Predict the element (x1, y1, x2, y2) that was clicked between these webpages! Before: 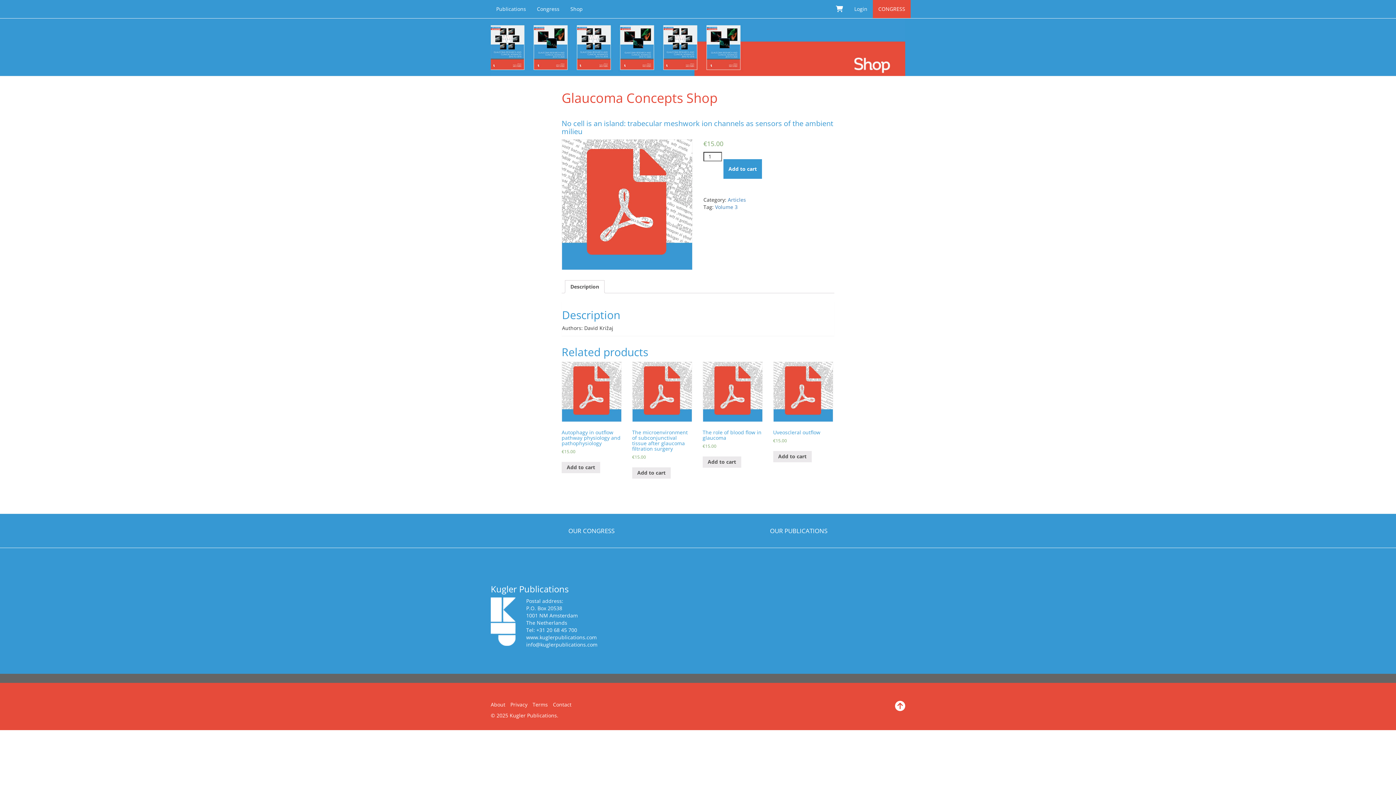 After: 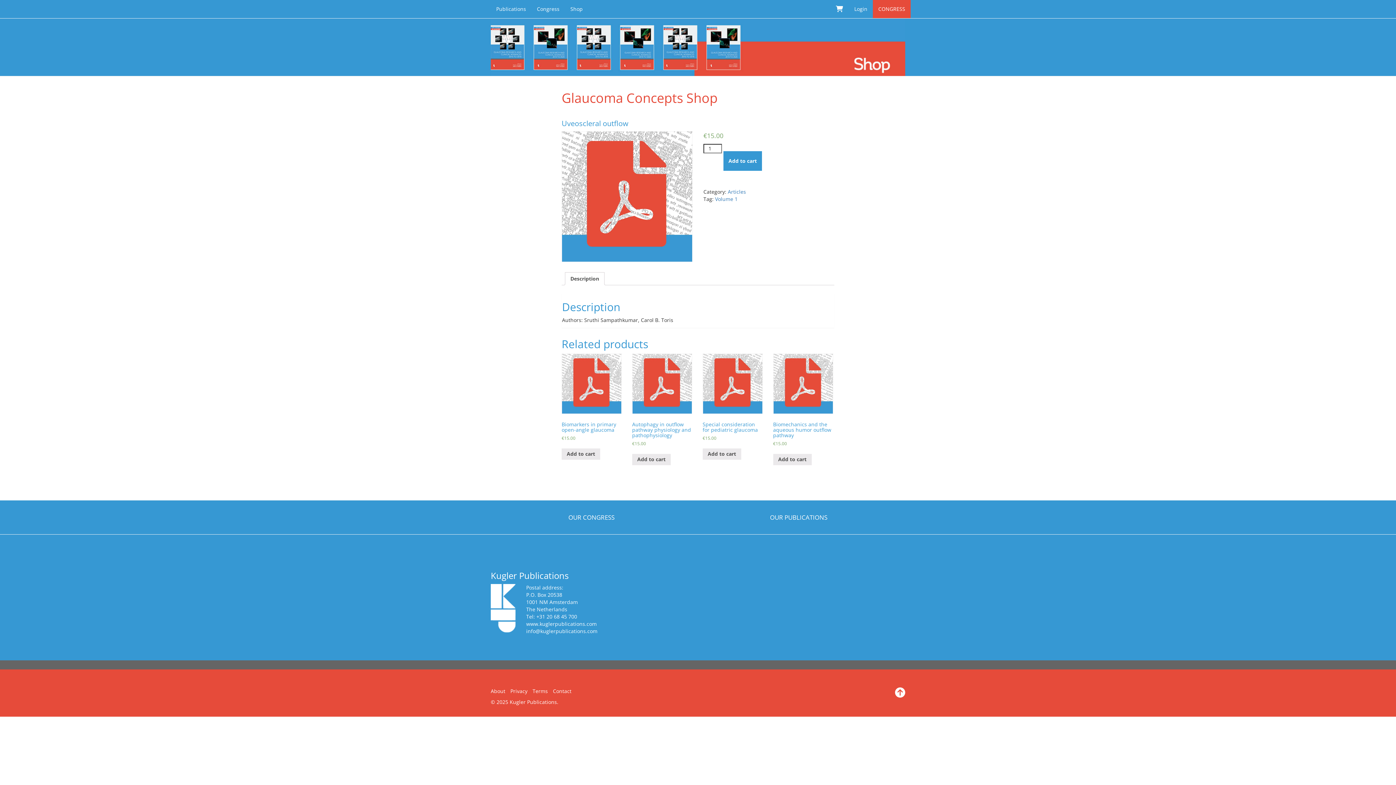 Action: label: Uveoscleral outflow
€15.00 bbox: (773, 361, 833, 443)